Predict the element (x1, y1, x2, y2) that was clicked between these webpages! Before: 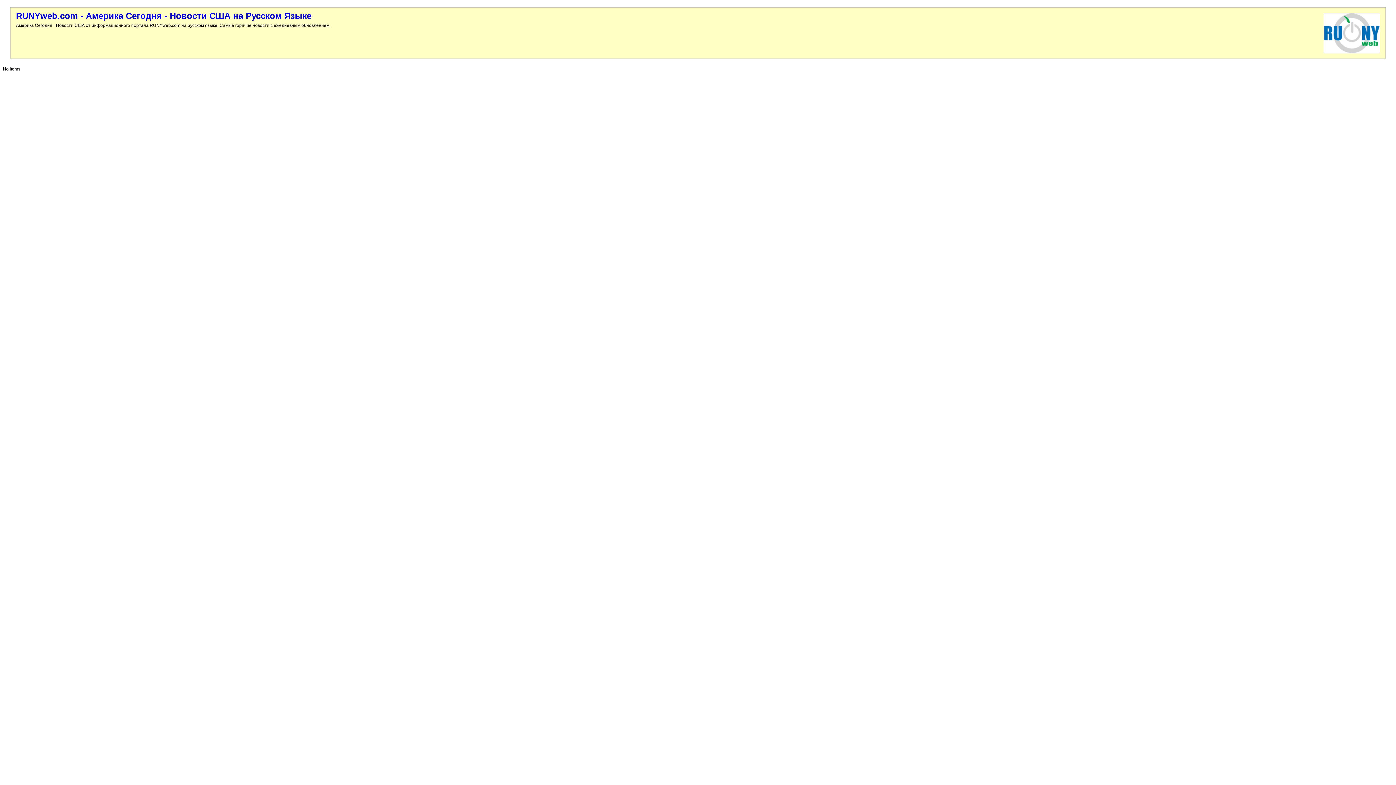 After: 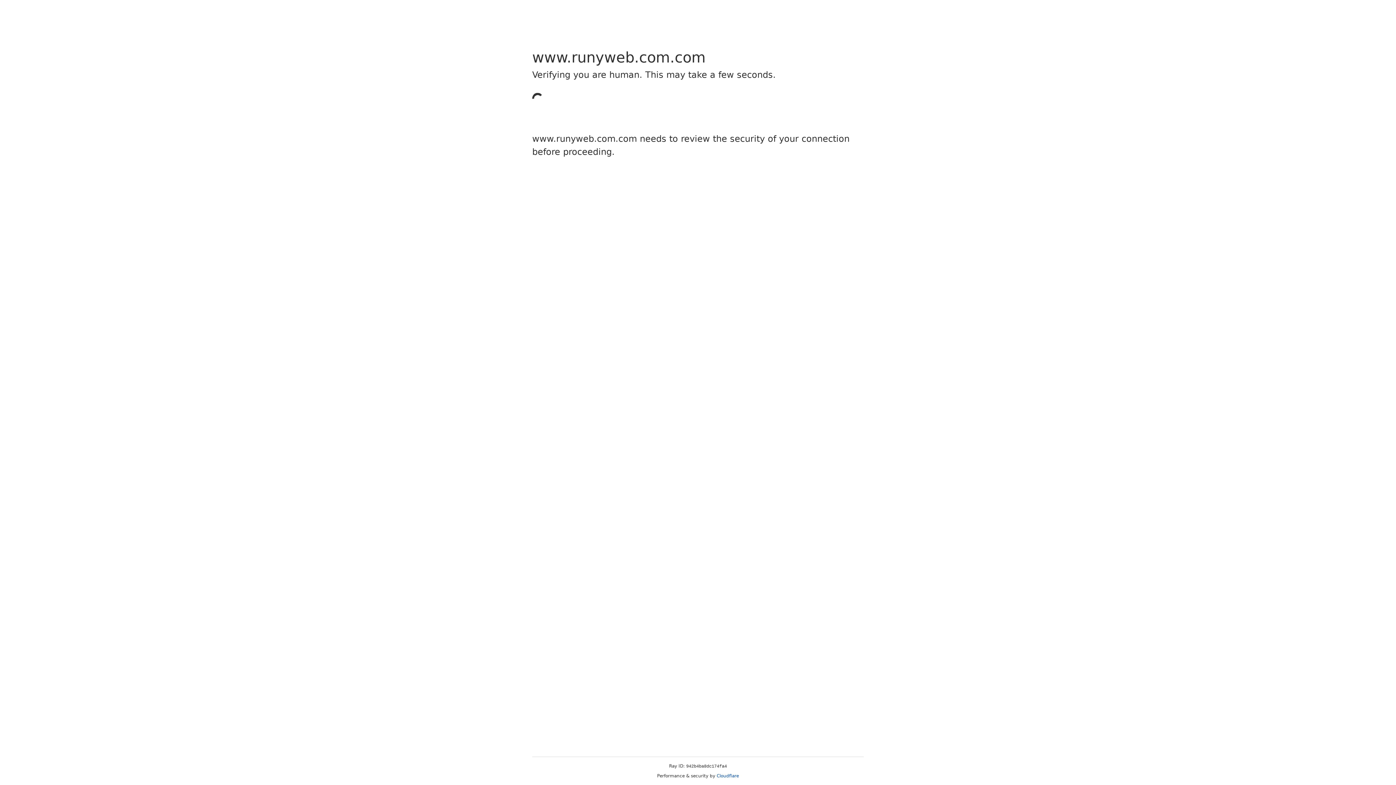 Action: label: RUNYweb.com - Америка Сегодня - Новости США на Русском Языке bbox: (16, 10, 311, 20)